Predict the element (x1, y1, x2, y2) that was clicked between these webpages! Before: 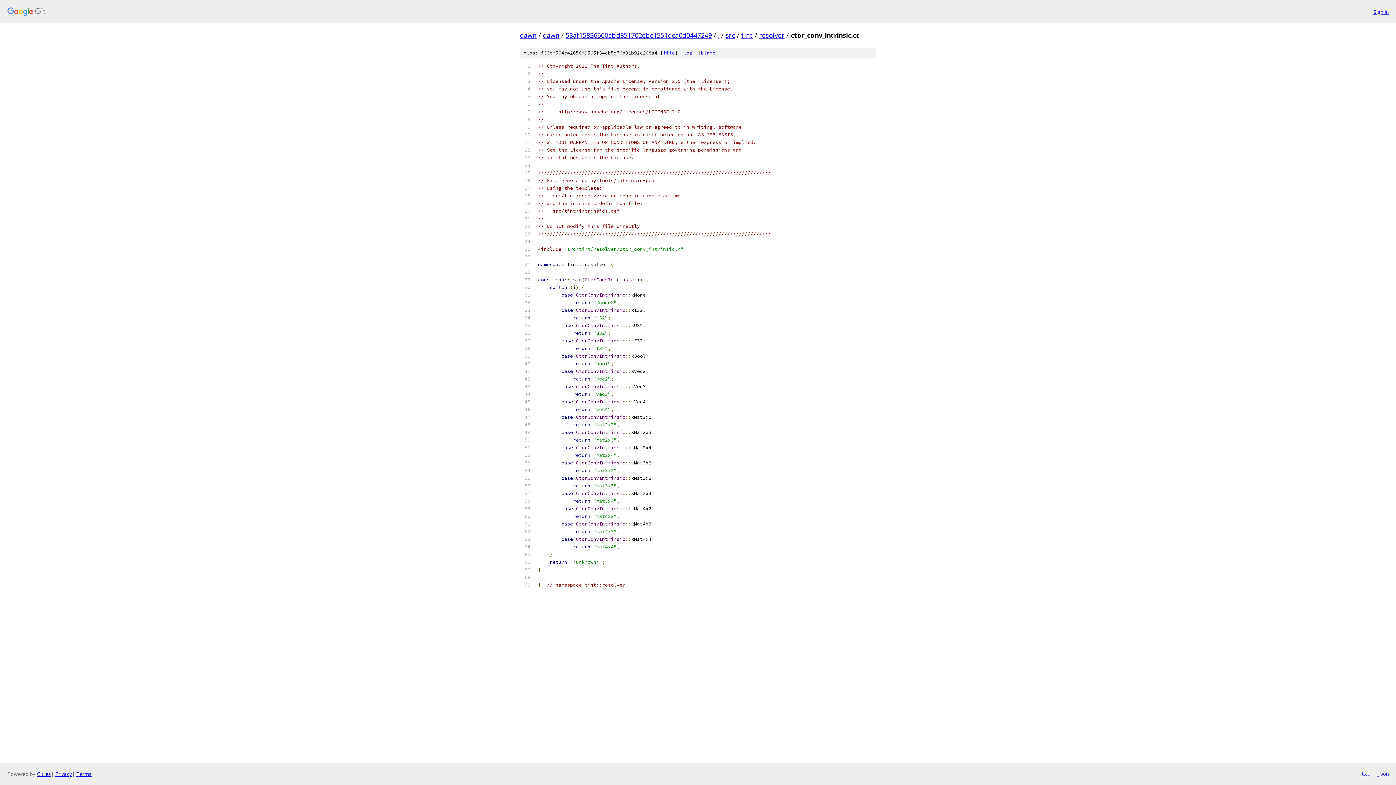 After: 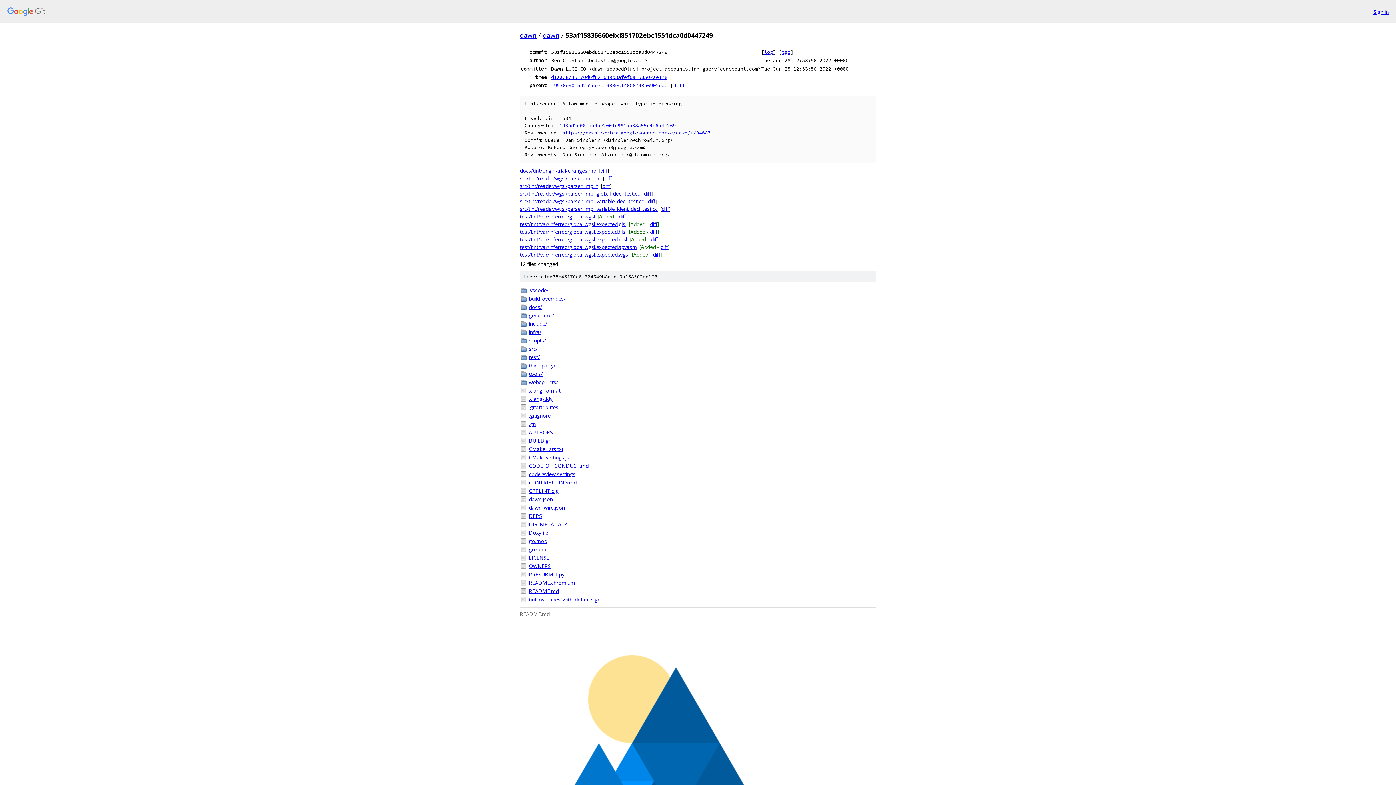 Action: bbox: (565, 30, 712, 39) label: 53af15836660ebd851702ebc1551dca0d0447249